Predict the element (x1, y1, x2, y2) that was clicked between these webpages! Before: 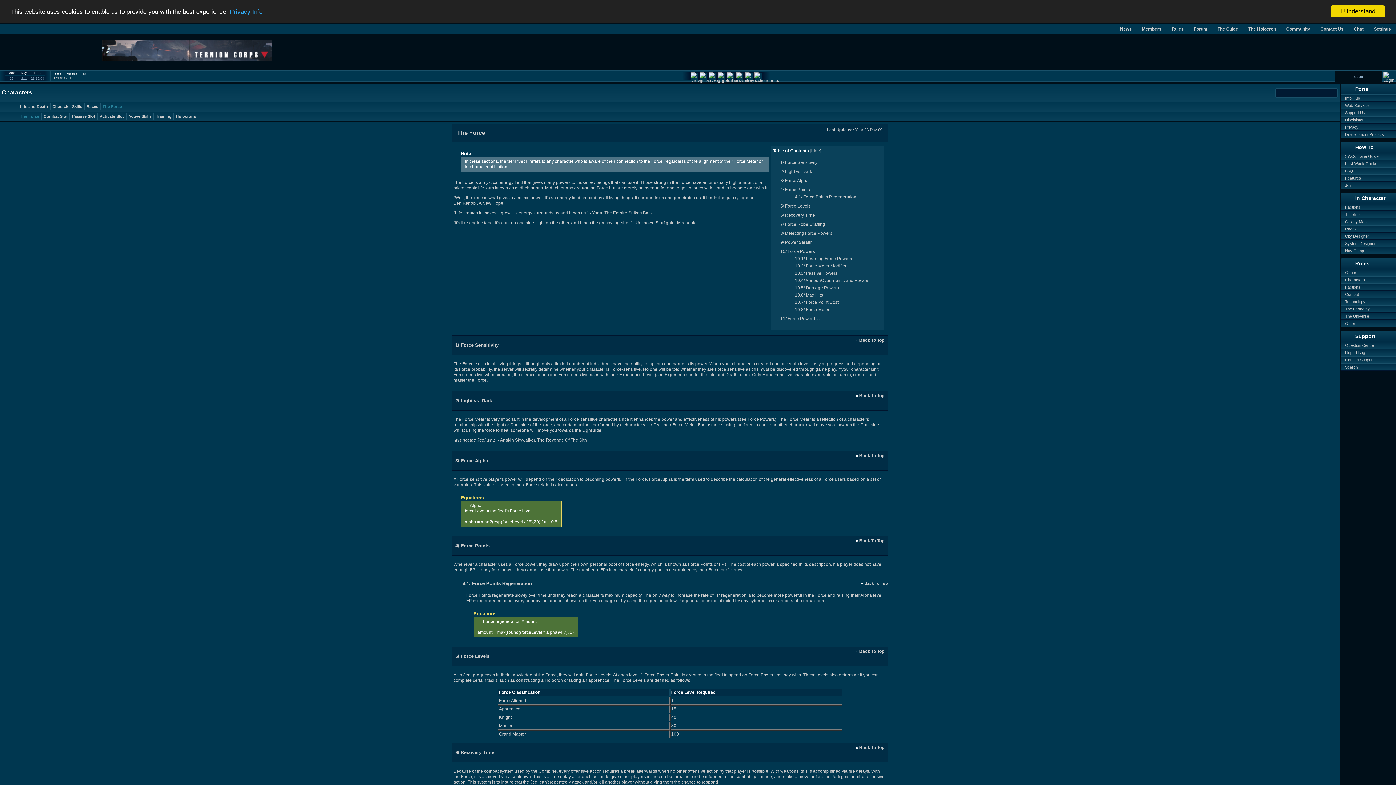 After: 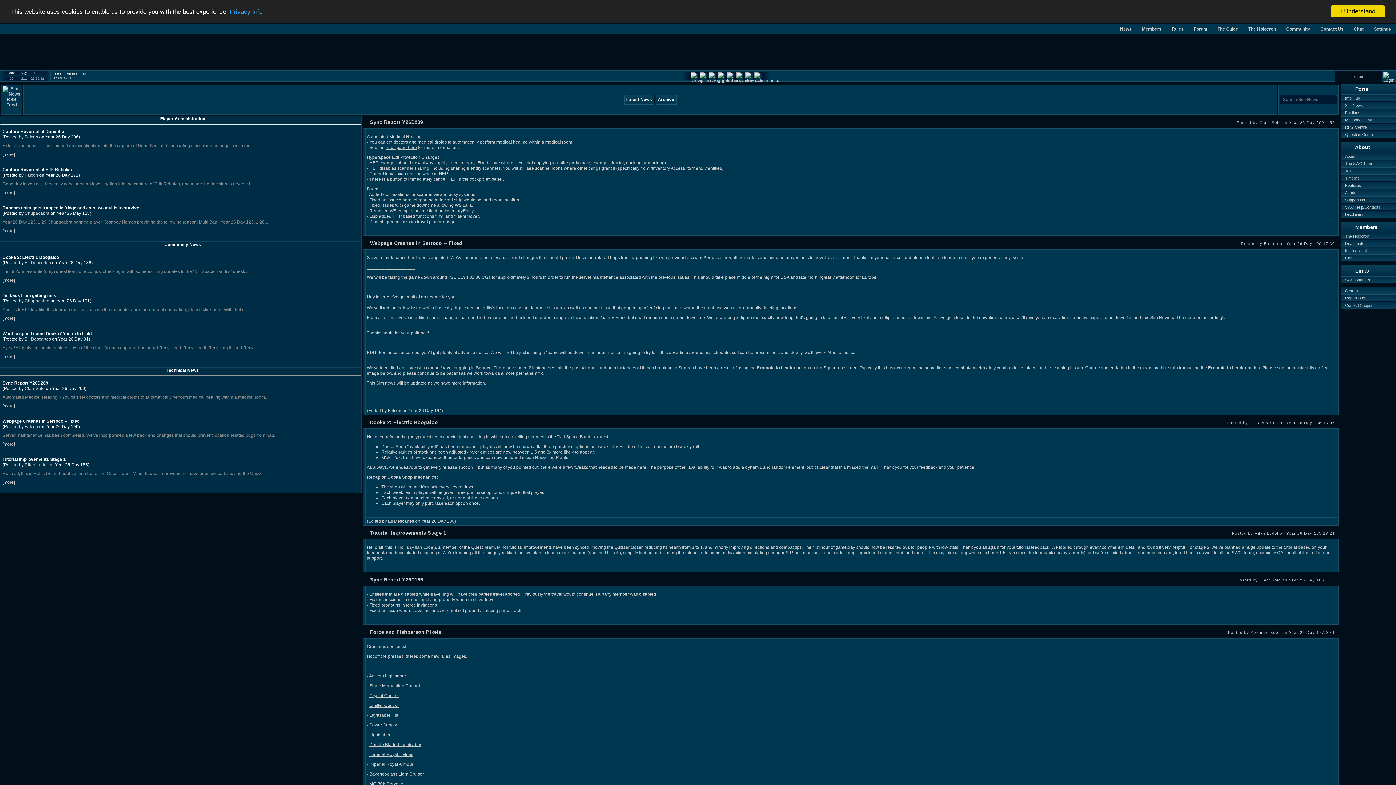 Action: bbox: (1118, 24, 1134, 33) label: News